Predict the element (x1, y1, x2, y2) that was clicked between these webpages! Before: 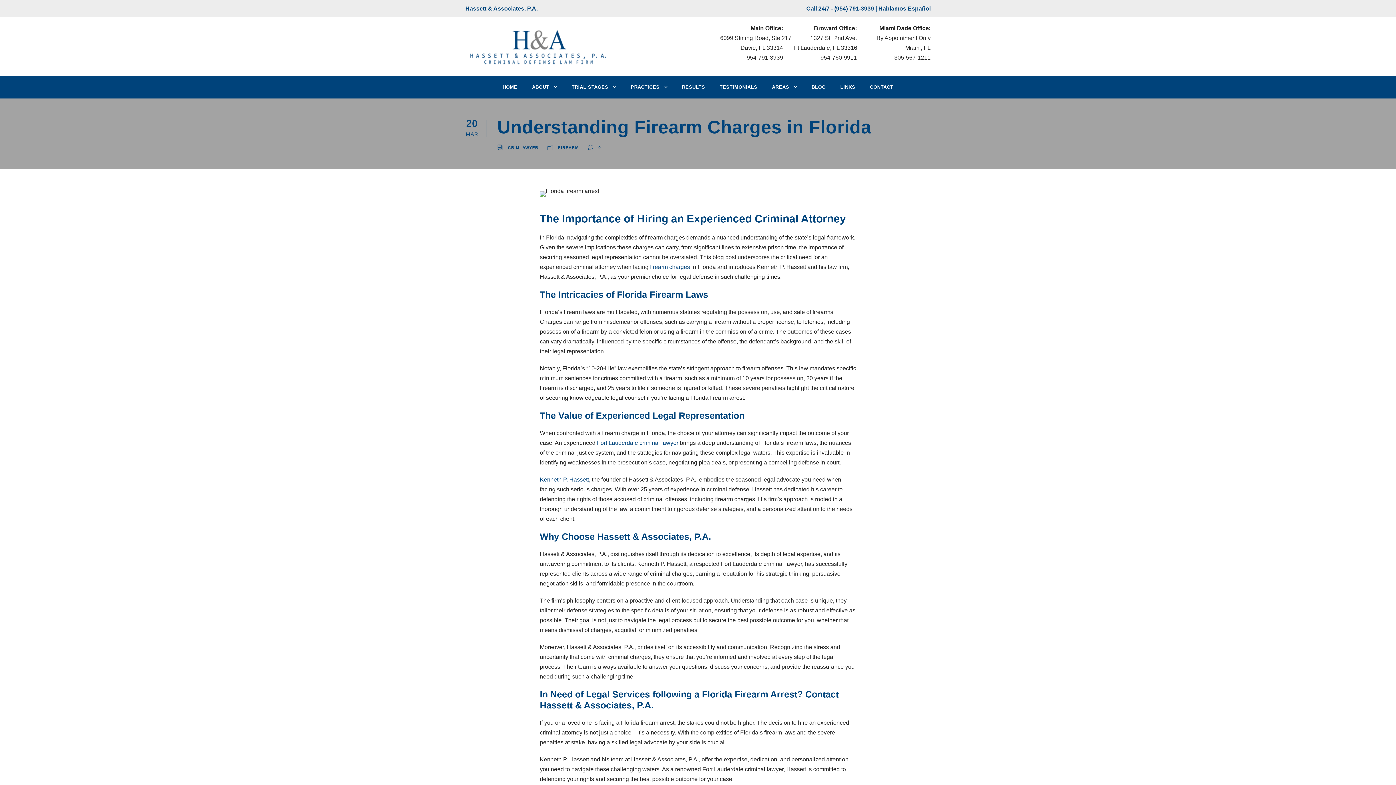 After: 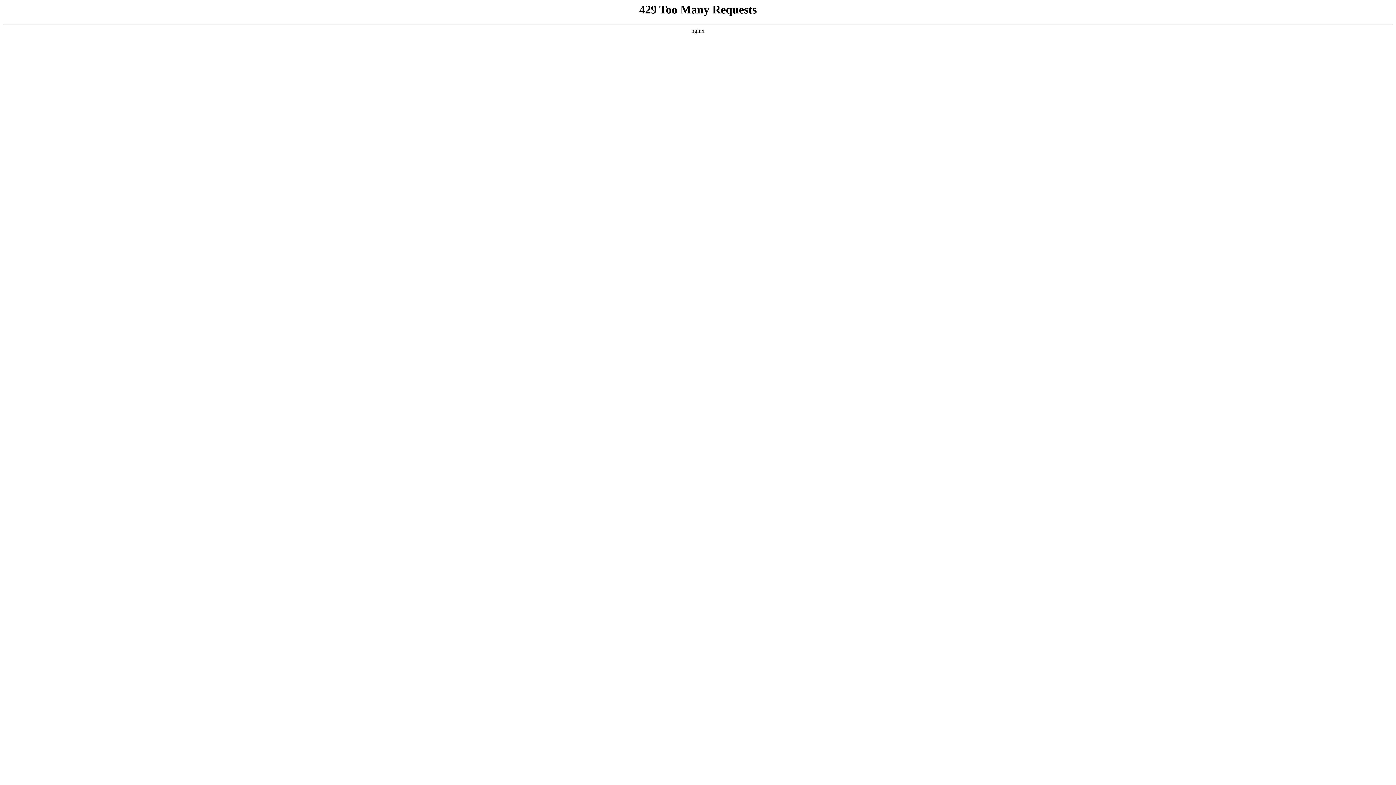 Action: label: firearm charges bbox: (650, 264, 690, 270)